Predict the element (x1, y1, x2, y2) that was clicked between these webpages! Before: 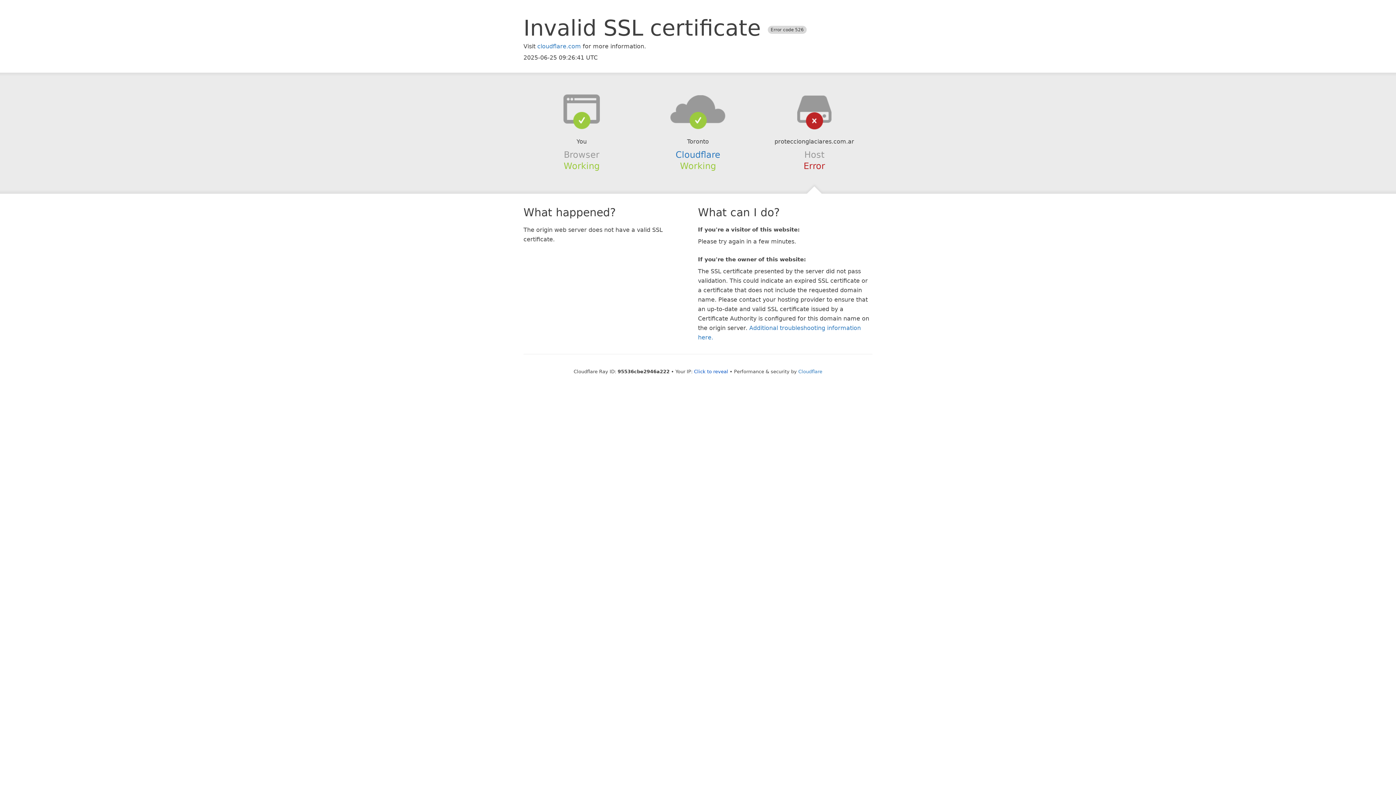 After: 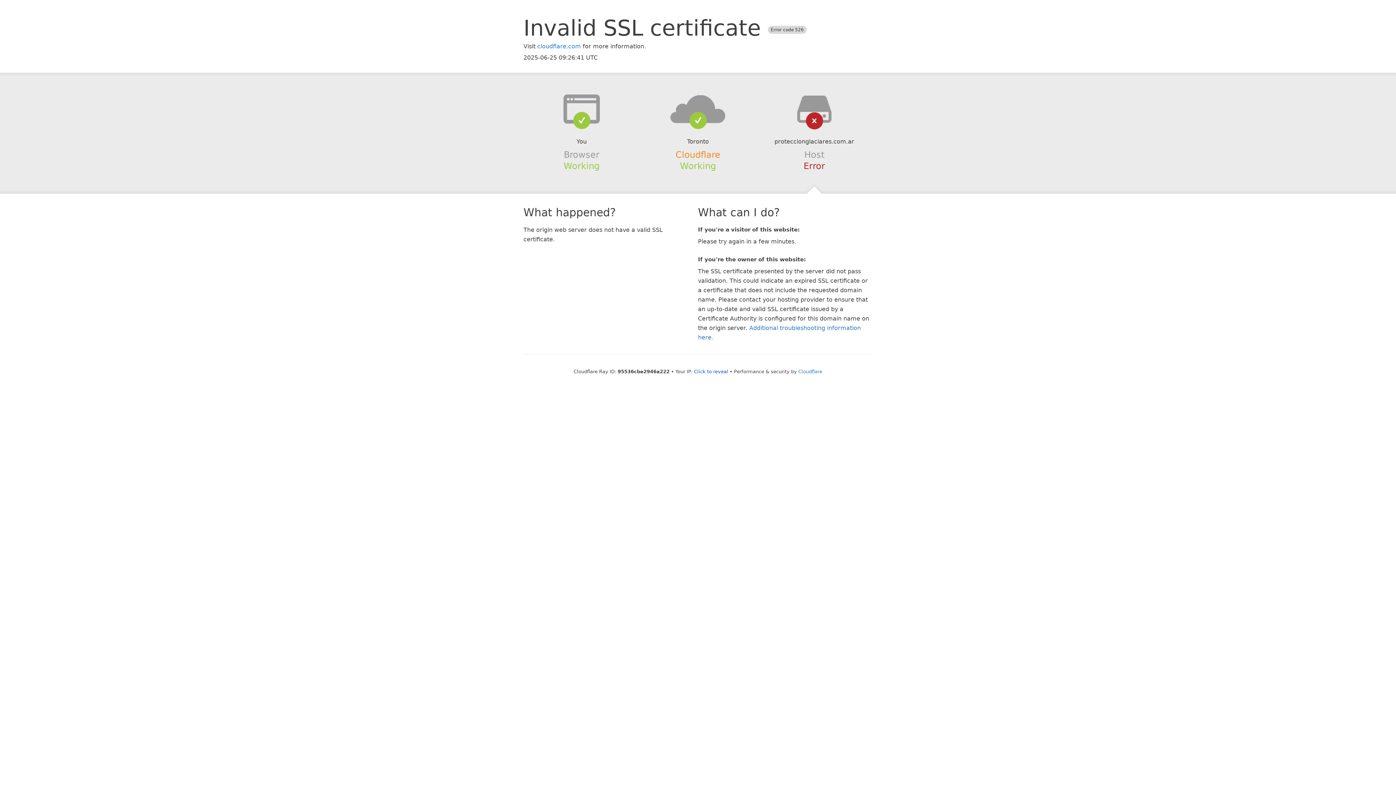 Action: bbox: (675, 149, 720, 159) label: Cloudflare